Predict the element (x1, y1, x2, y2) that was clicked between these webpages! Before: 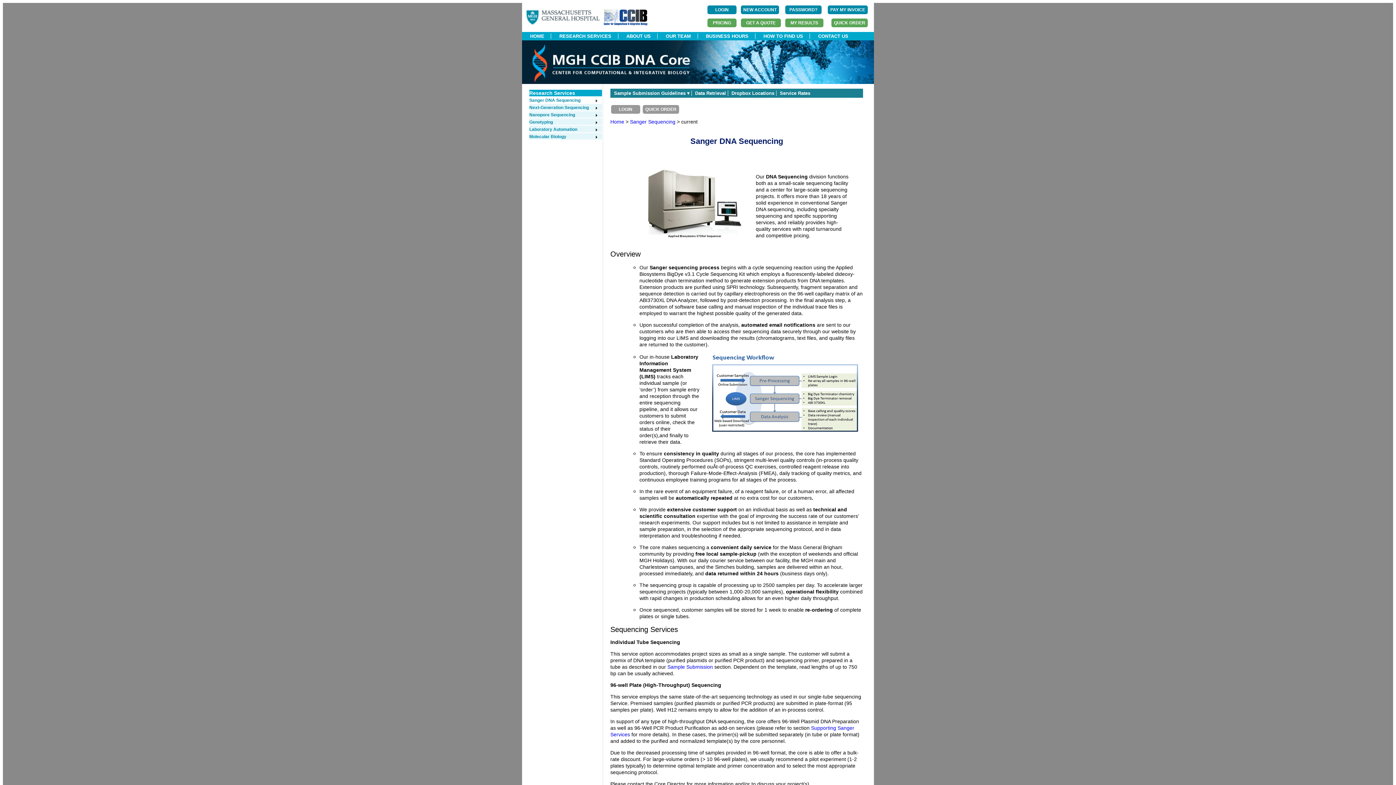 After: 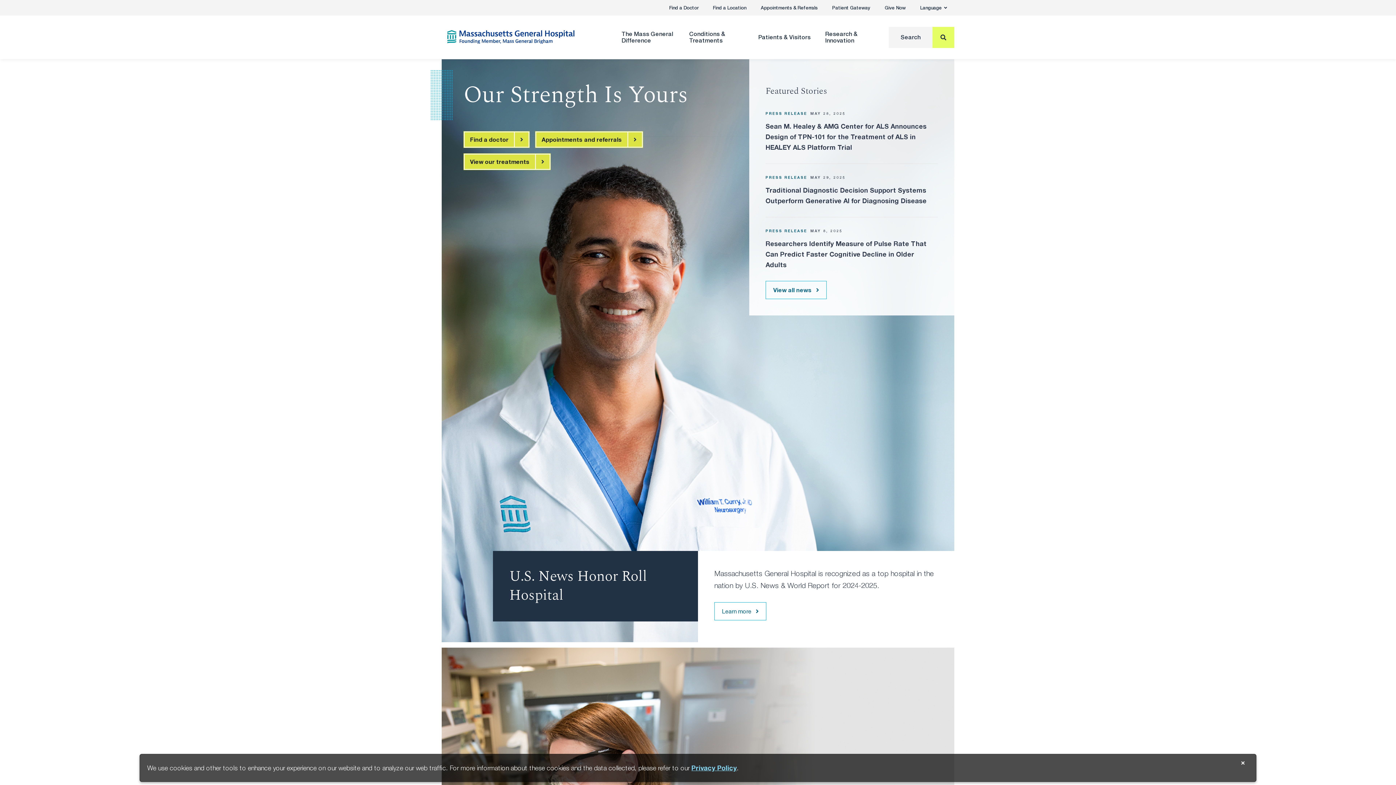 Action: label:   bbox: (525, 20, 601, 26)